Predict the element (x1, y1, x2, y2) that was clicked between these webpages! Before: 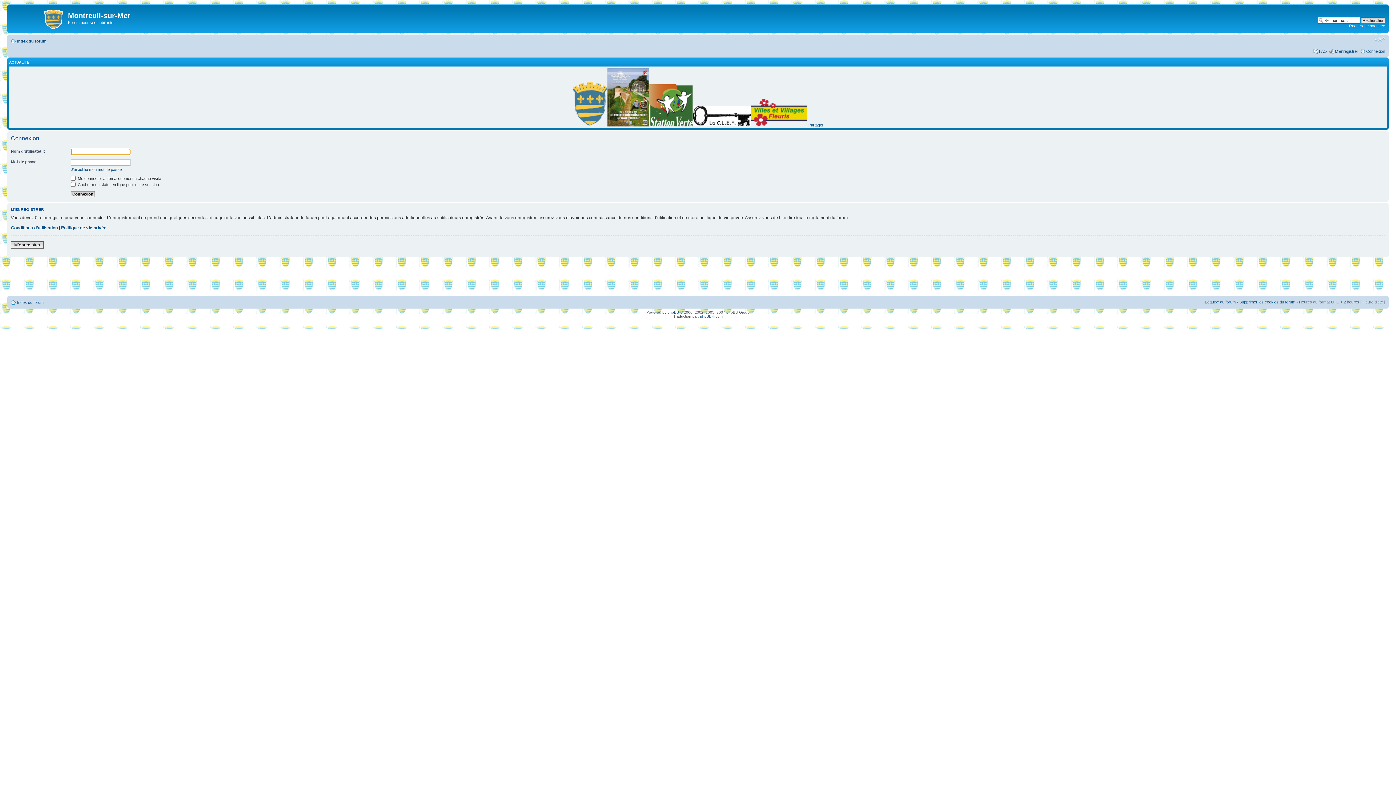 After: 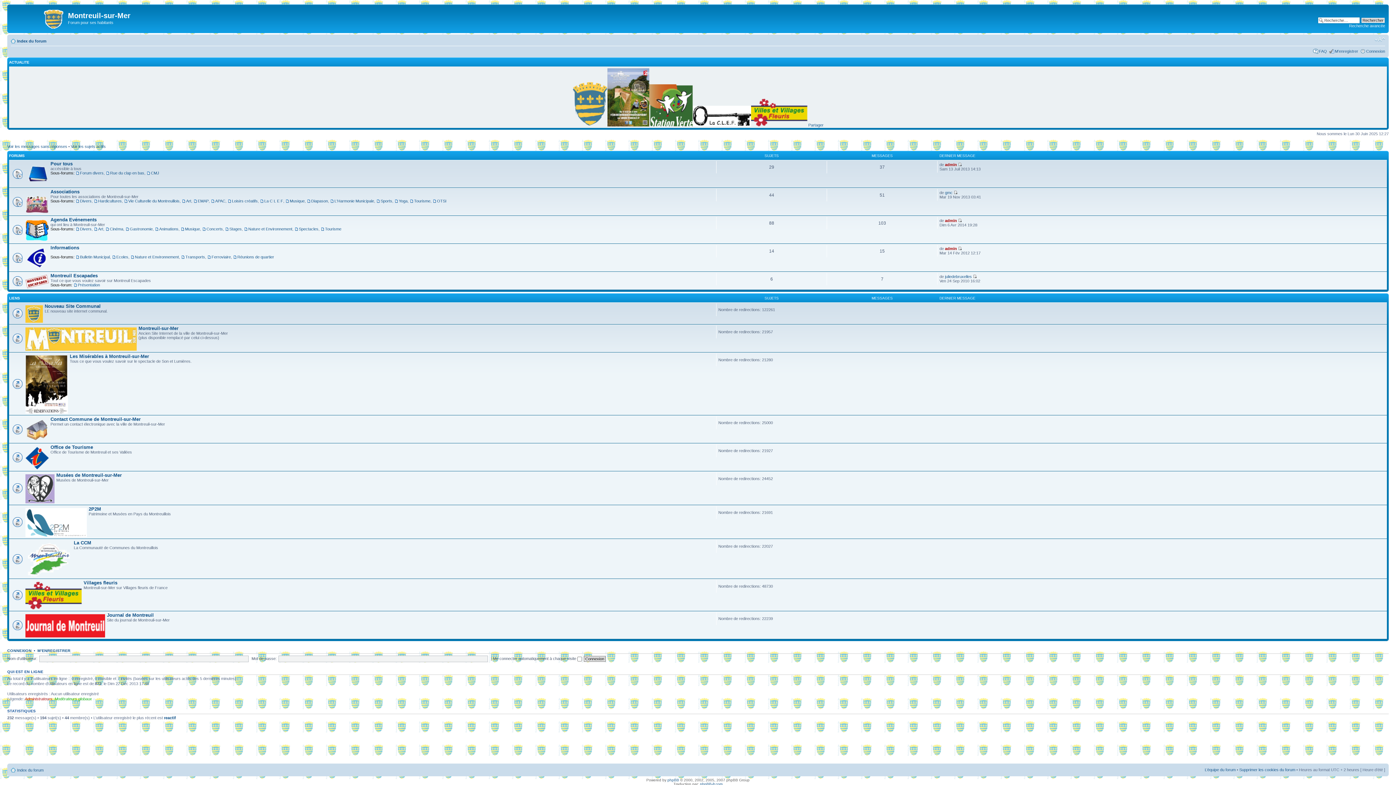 Action: label: Index du forum bbox: (17, 300, 43, 304)